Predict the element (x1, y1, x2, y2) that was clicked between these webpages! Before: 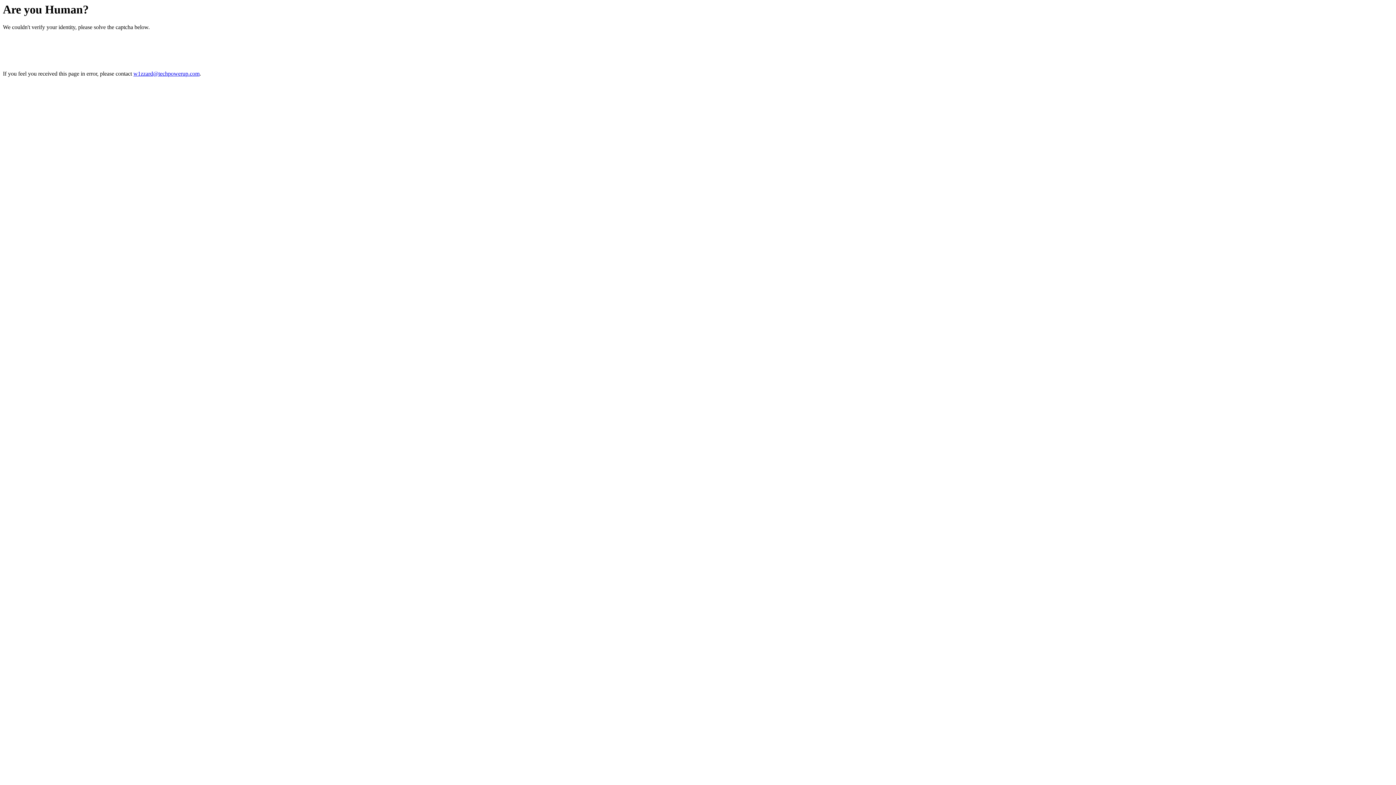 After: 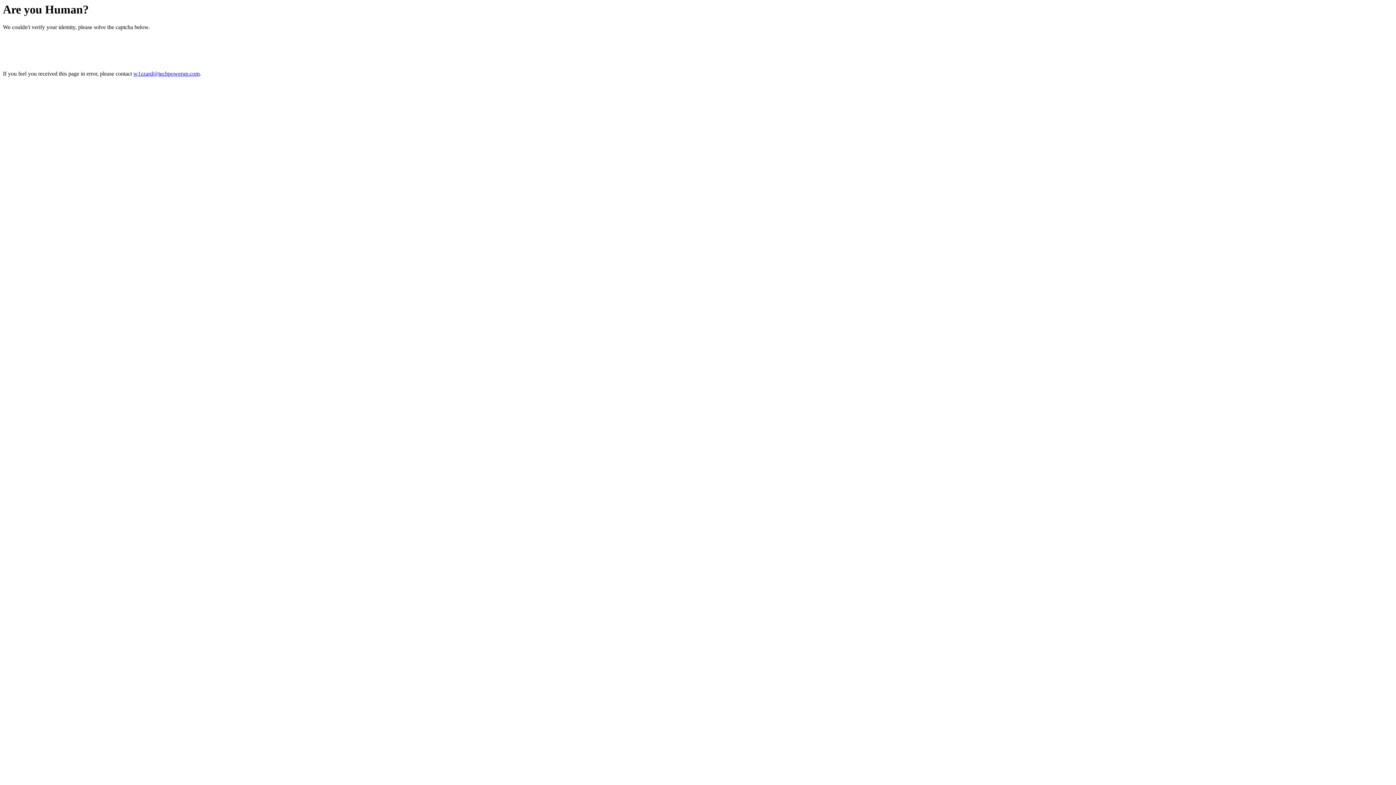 Action: label: w1zzard@techpowerup.com bbox: (133, 70, 199, 76)